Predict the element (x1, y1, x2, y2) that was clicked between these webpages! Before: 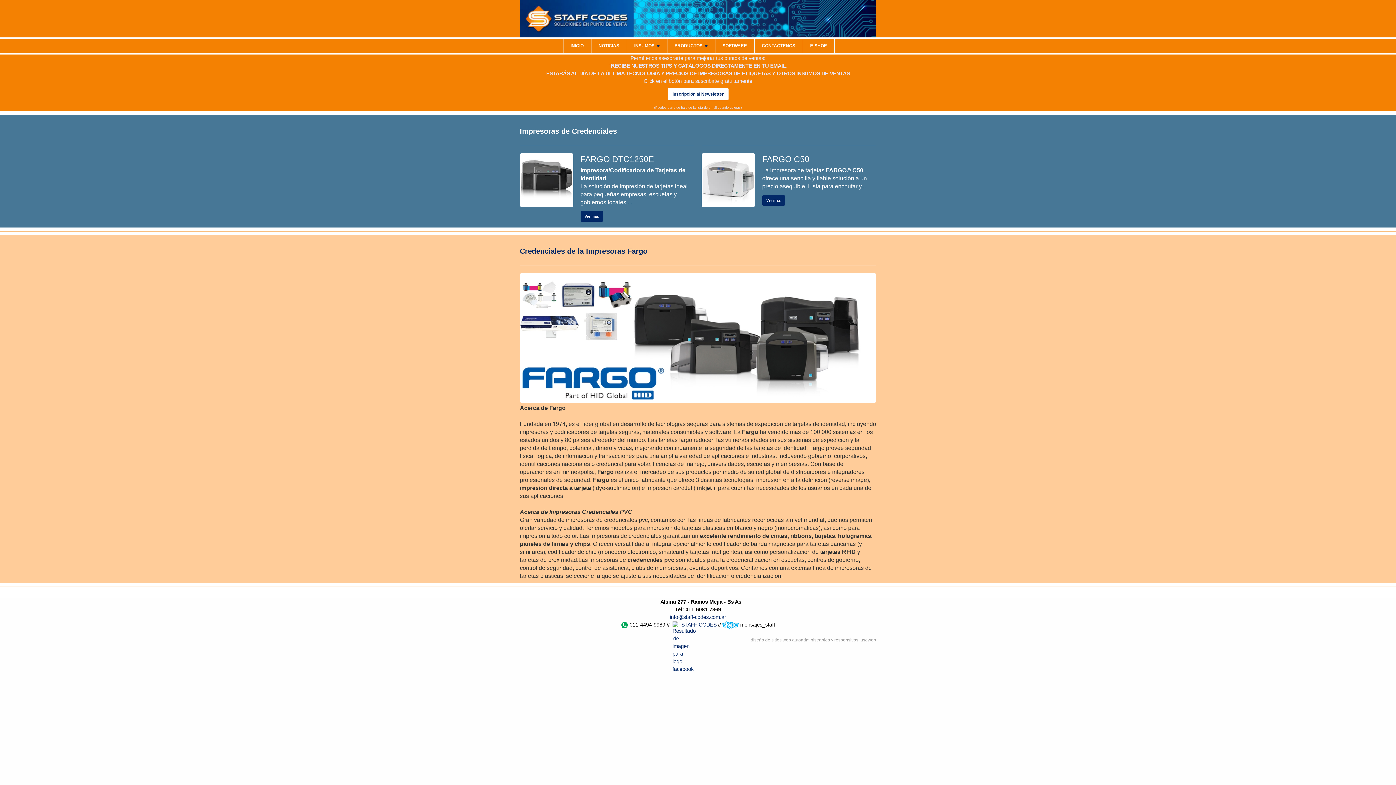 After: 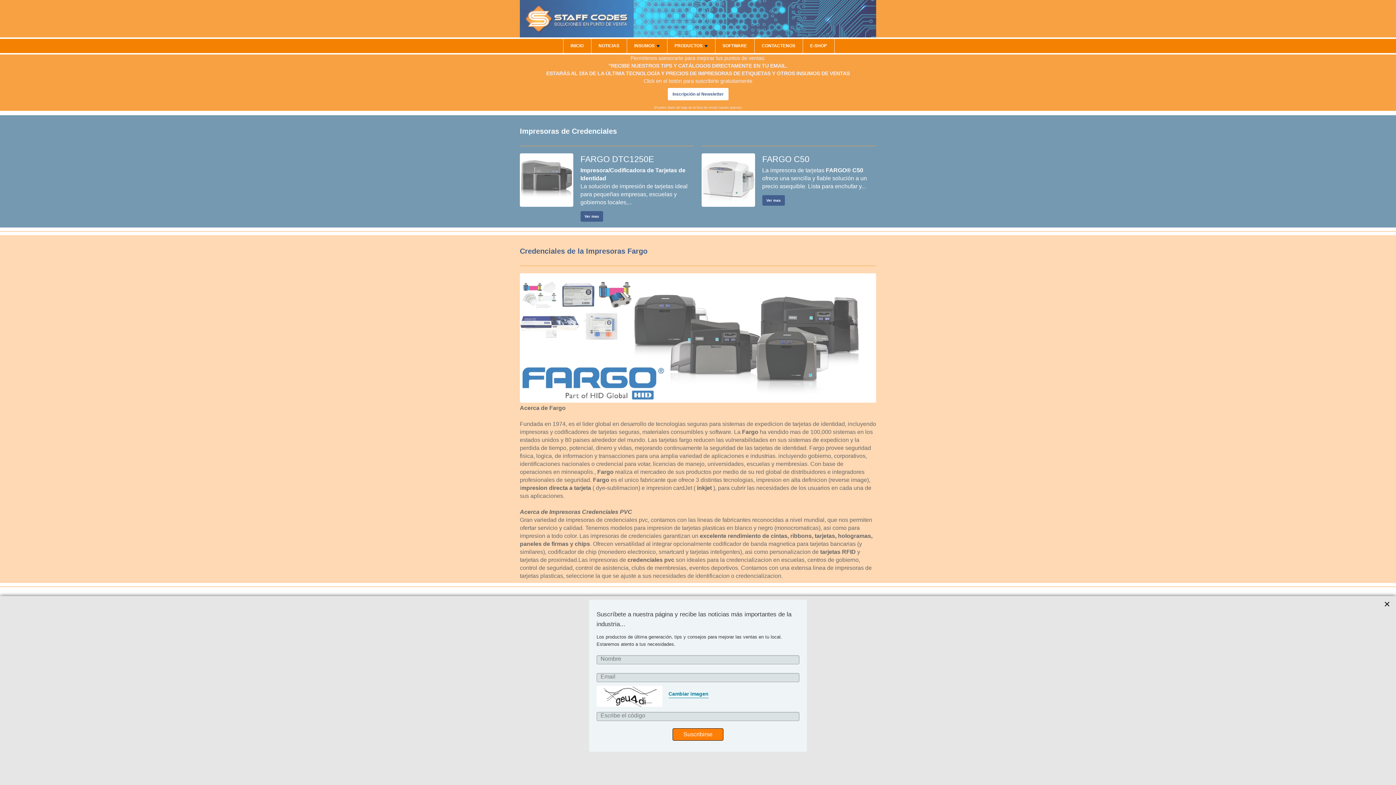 Action: label: Inscripción al Newsletter bbox: (667, 88, 728, 100)